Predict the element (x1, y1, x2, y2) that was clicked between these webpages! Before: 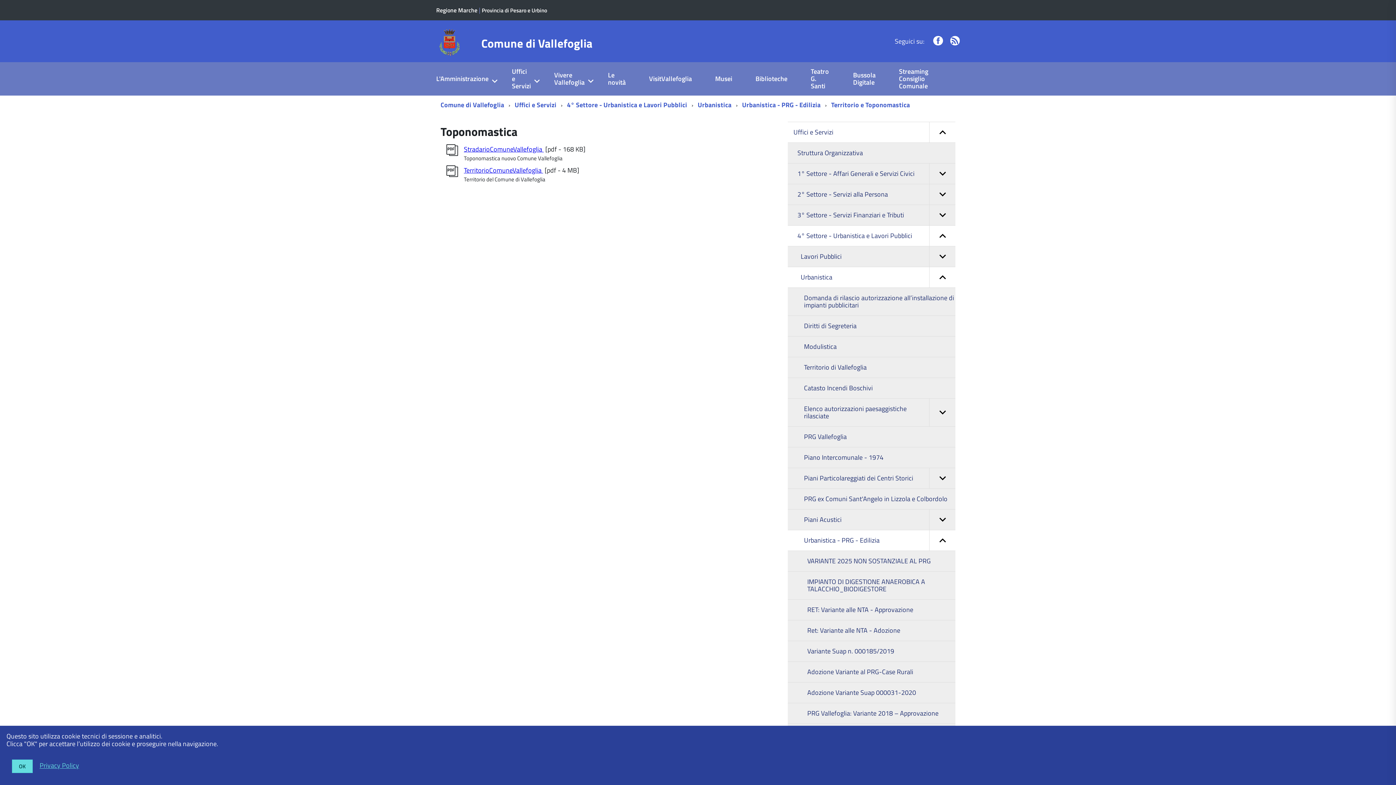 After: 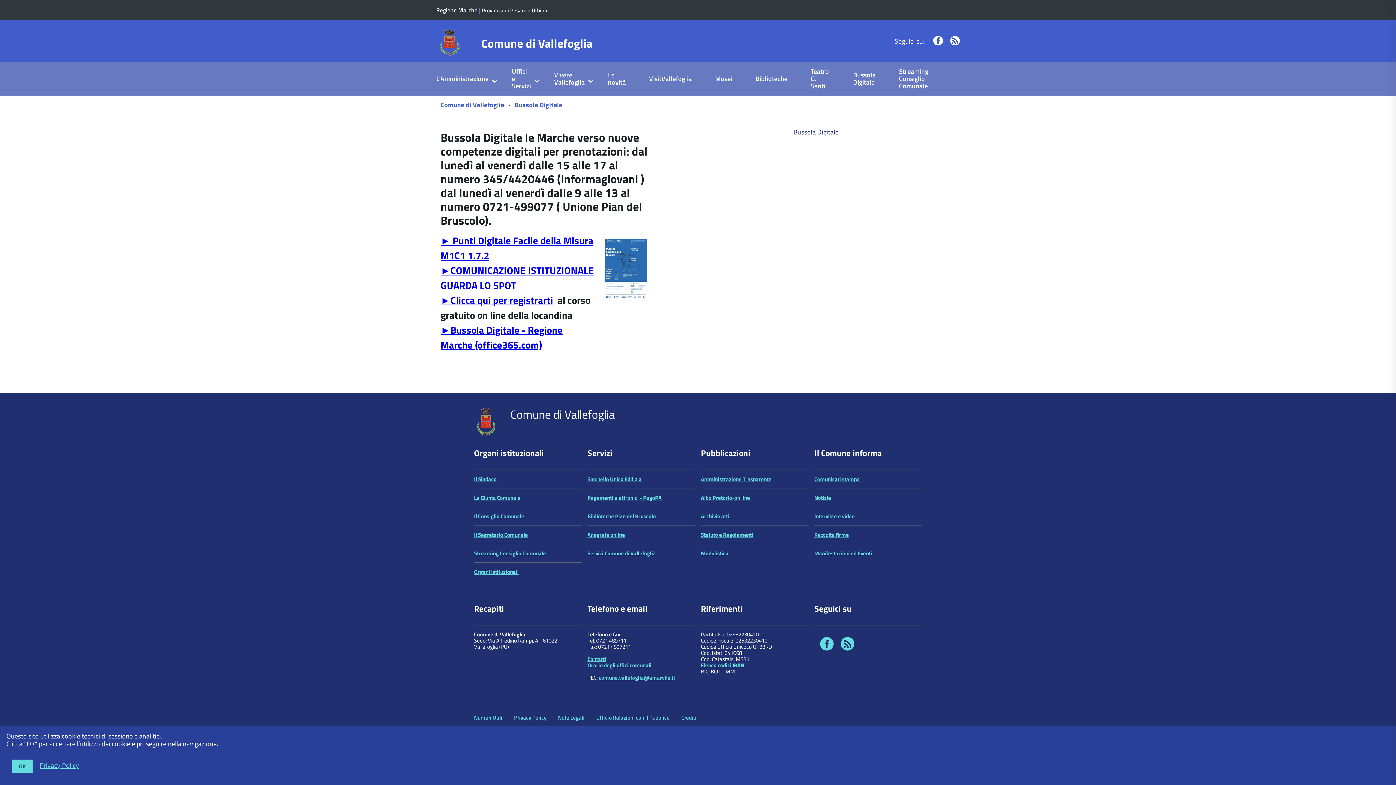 Action: bbox: (841, 62, 887, 95) label: Bussola Digitale